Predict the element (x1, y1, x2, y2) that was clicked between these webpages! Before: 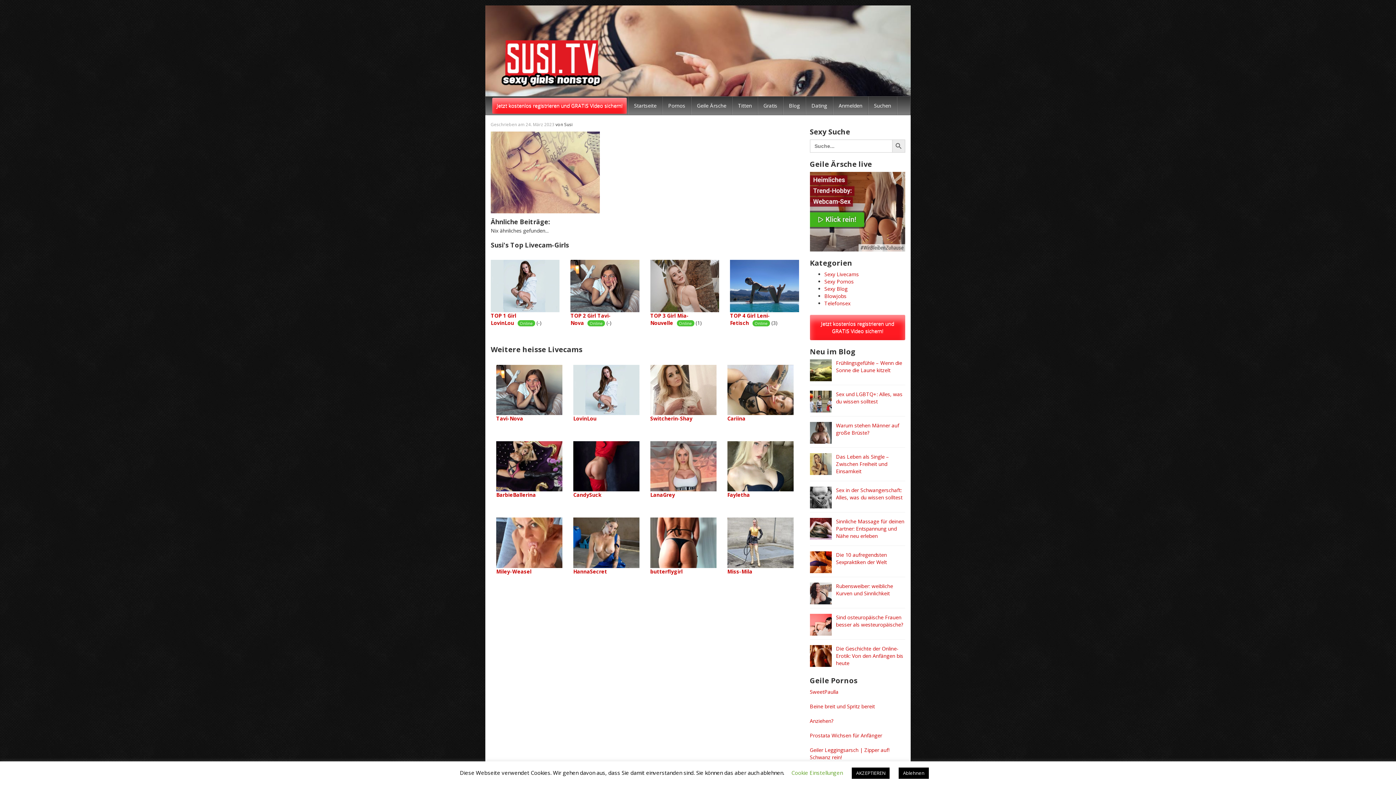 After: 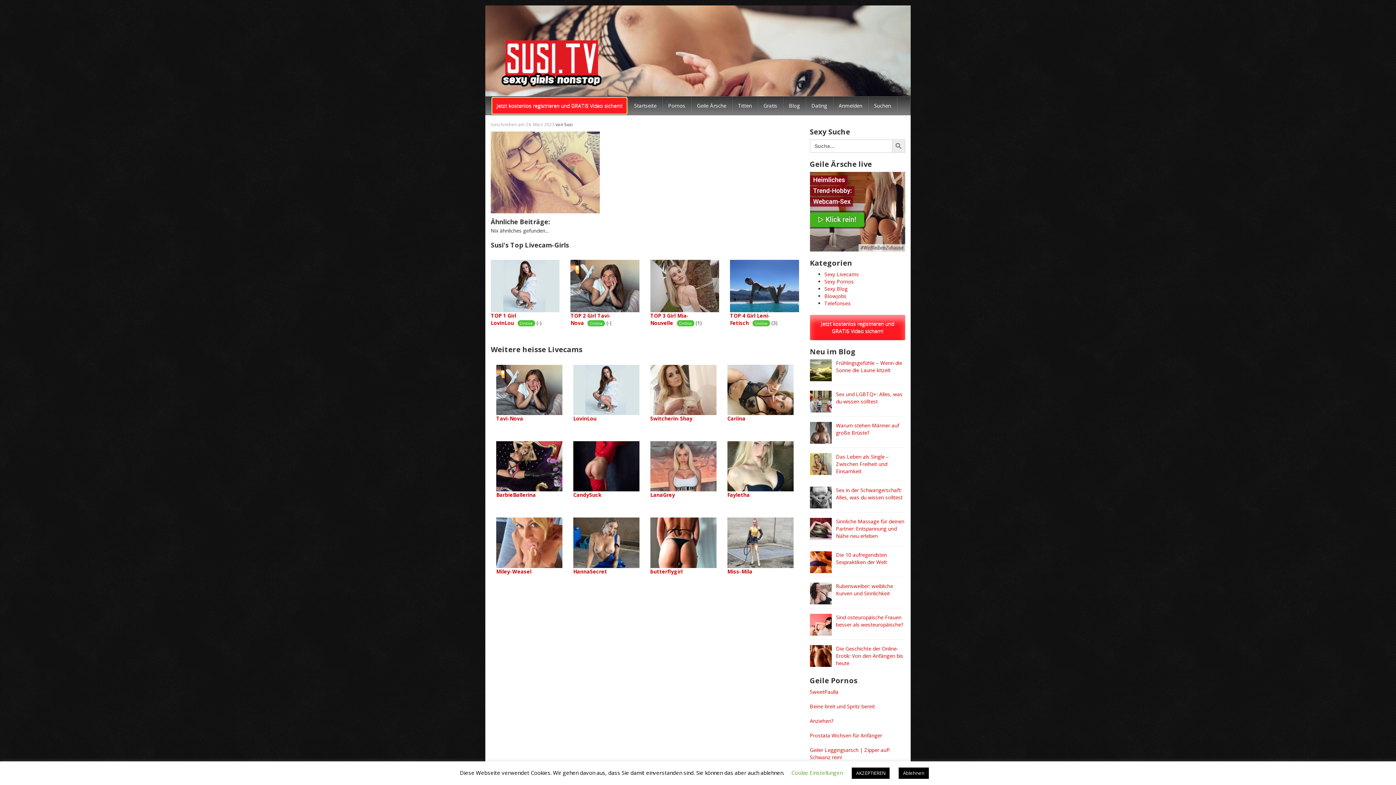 Action: bbox: (492, 97, 626, 113) label: Jetzt kostenlos registrieren und GRATiS Video sichern!